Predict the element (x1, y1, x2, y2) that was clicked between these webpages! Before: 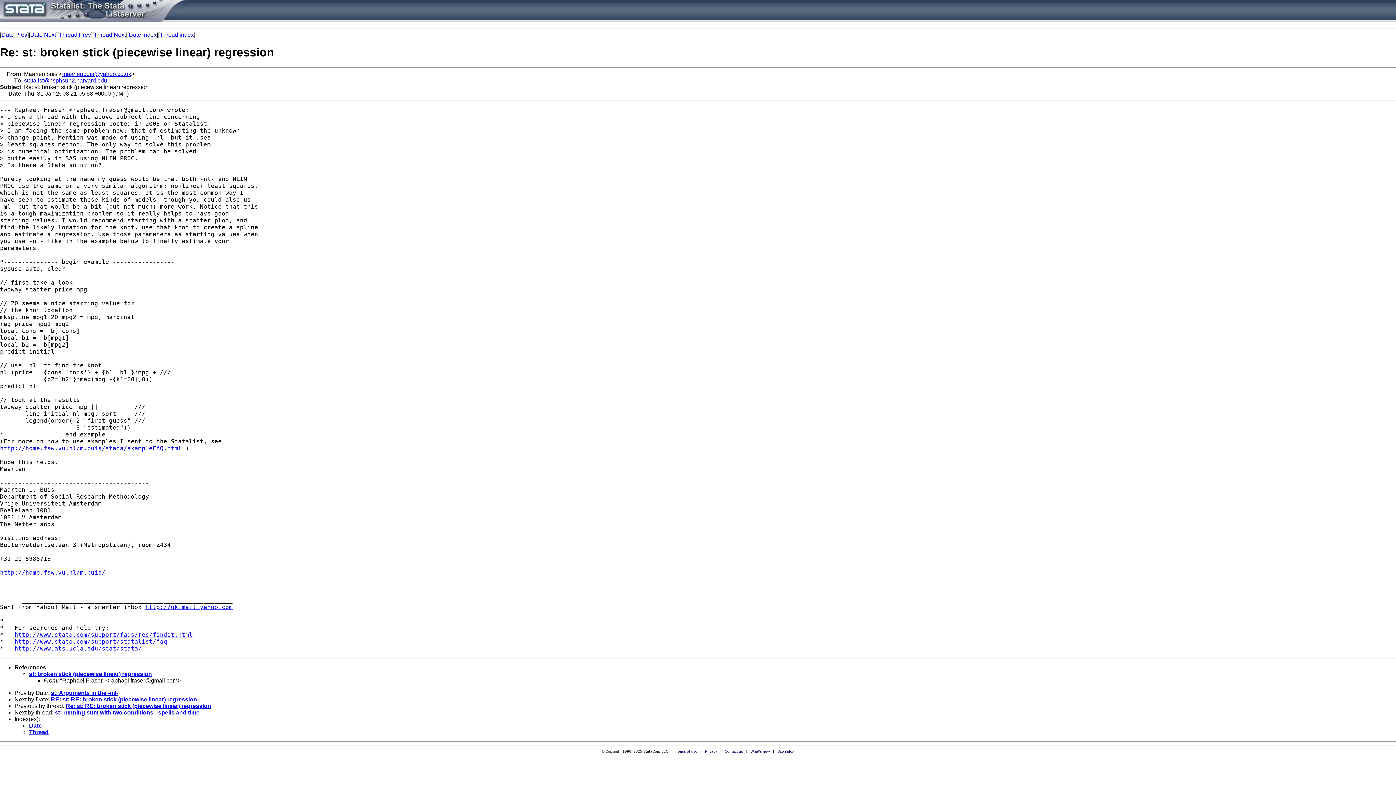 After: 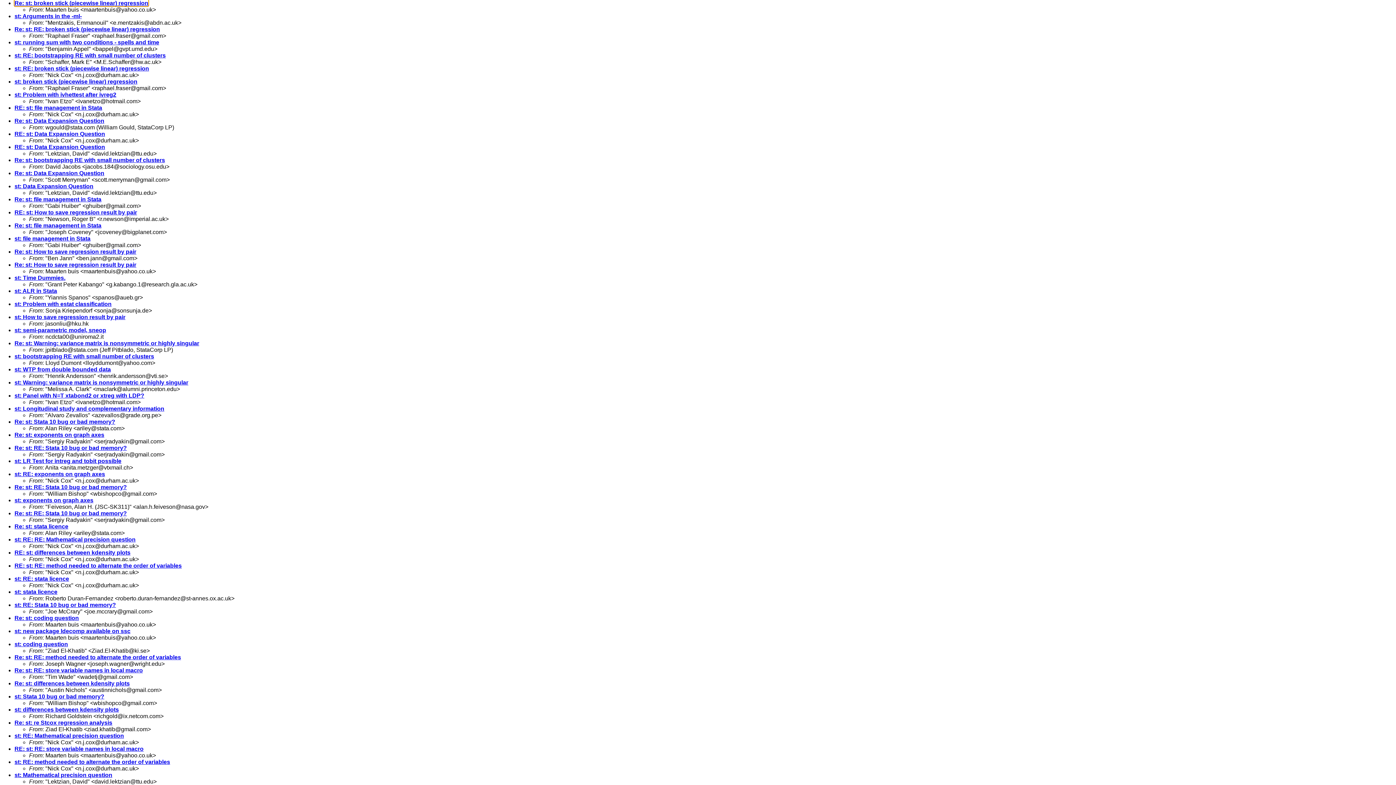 Action: bbox: (128, 31, 156, 37) label: Date index